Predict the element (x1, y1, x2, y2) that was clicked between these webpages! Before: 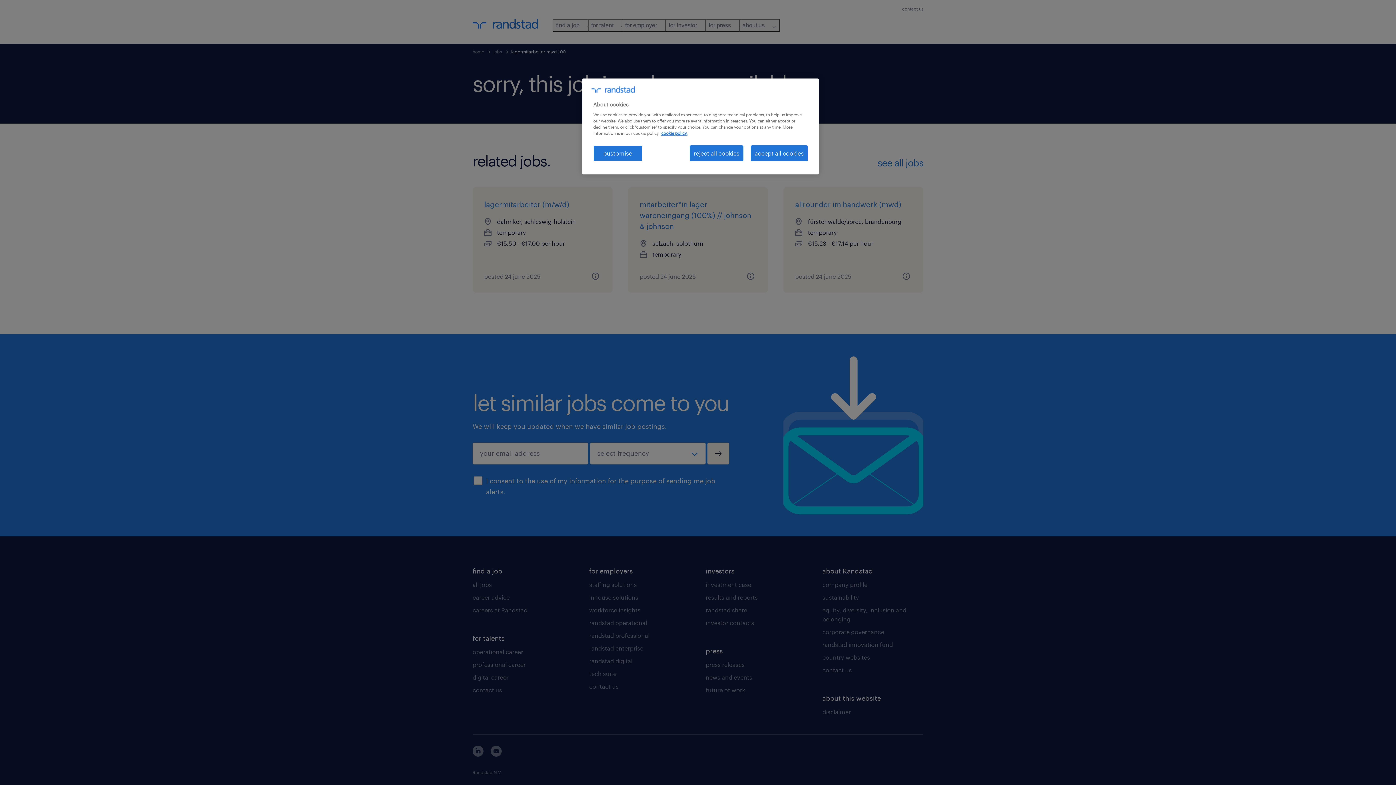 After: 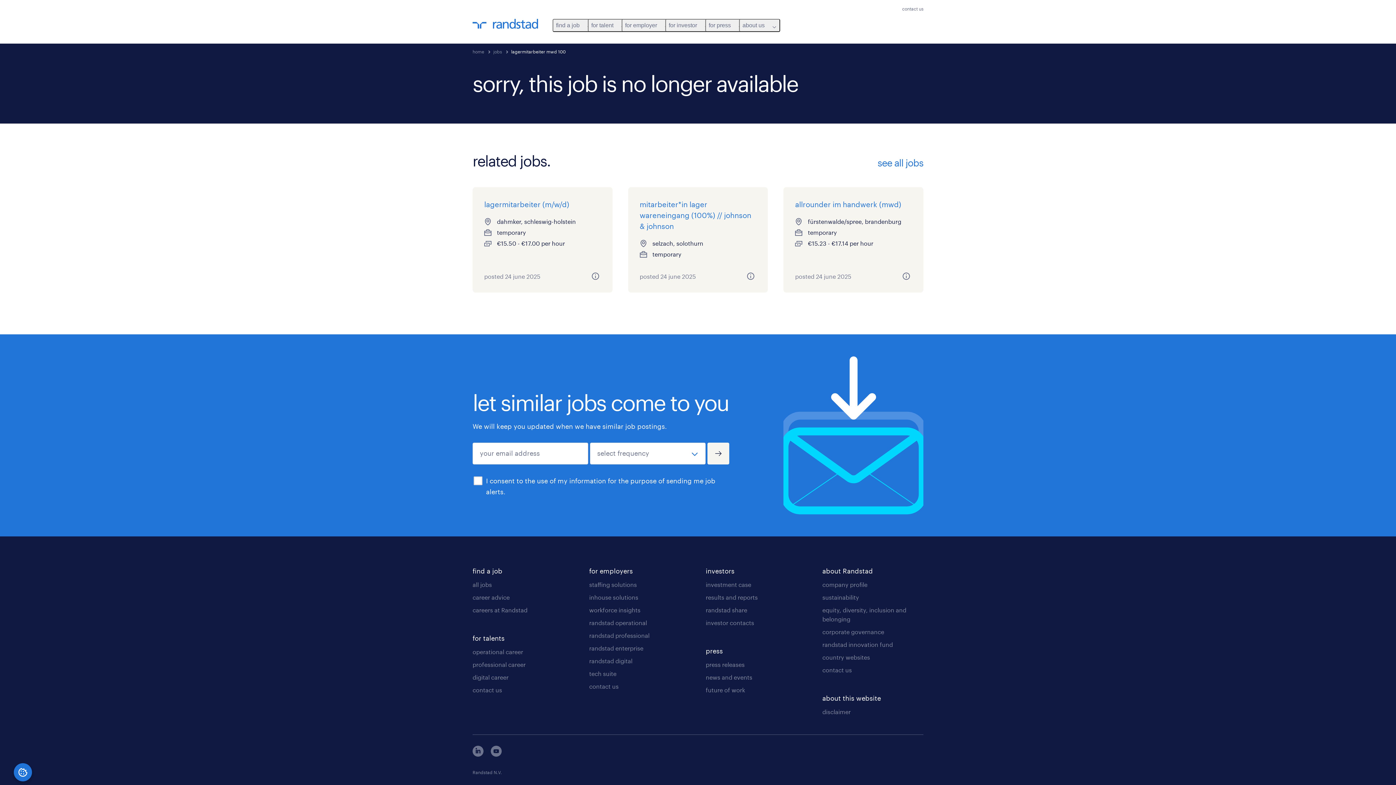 Action: bbox: (689, 145, 743, 161) label: reject all cookies